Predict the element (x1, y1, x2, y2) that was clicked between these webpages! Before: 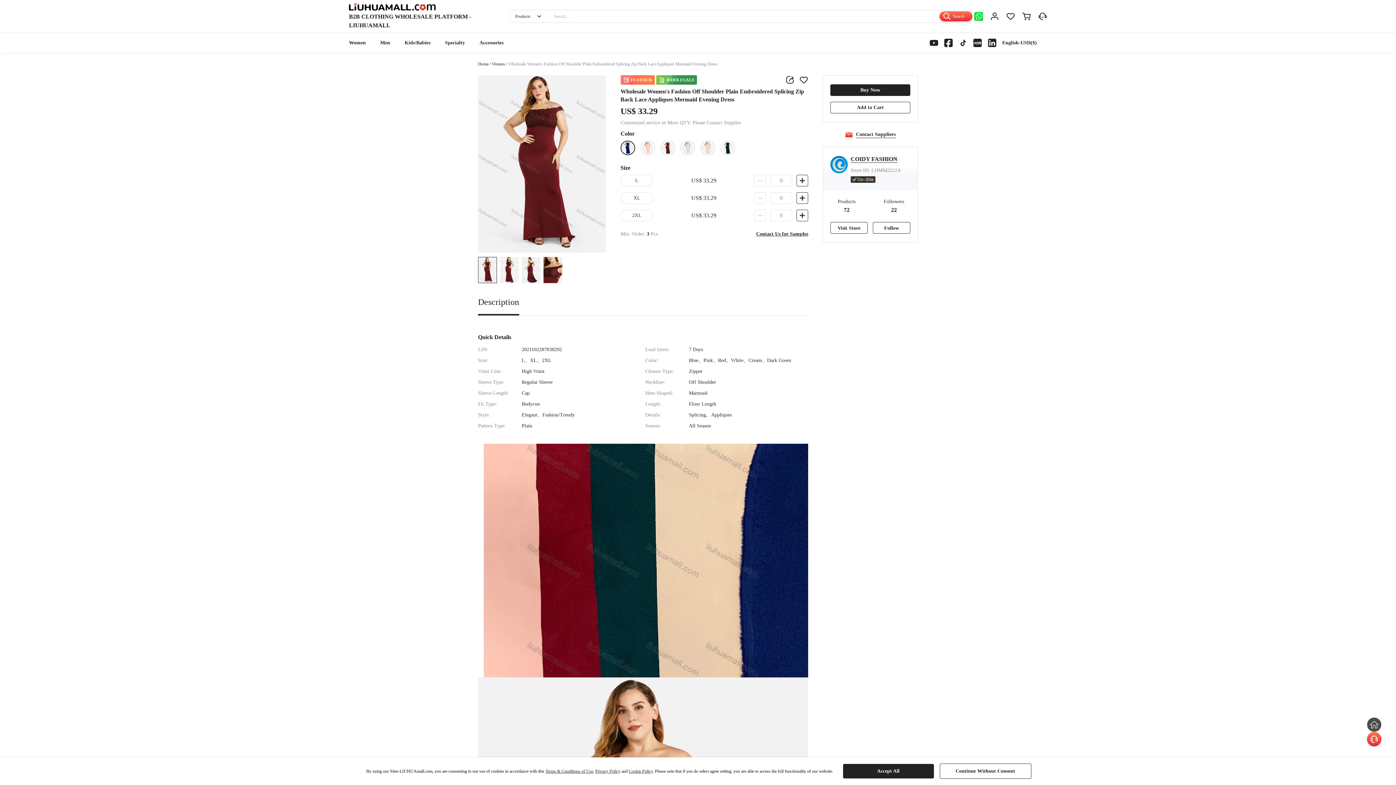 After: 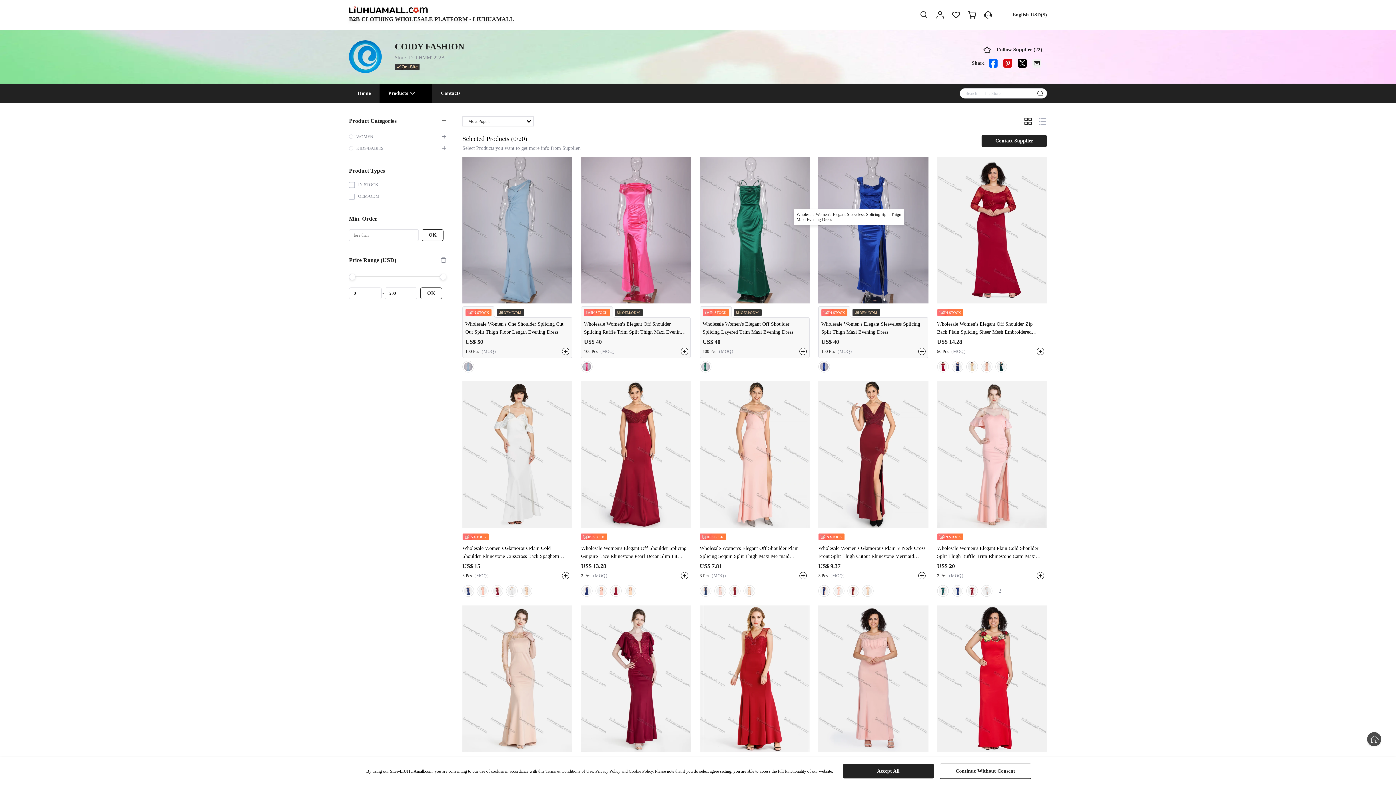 Action: label: Visit Store bbox: (830, 222, 868, 233)